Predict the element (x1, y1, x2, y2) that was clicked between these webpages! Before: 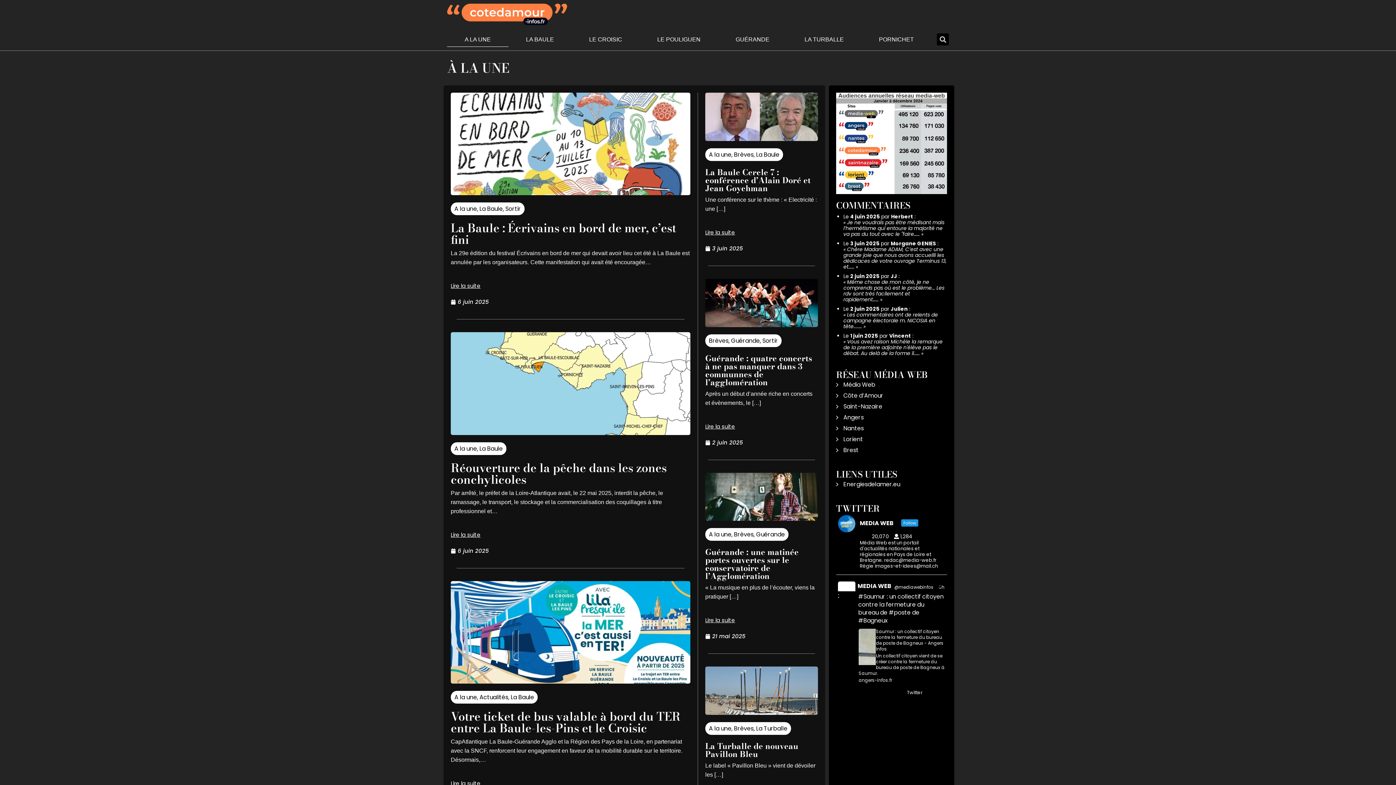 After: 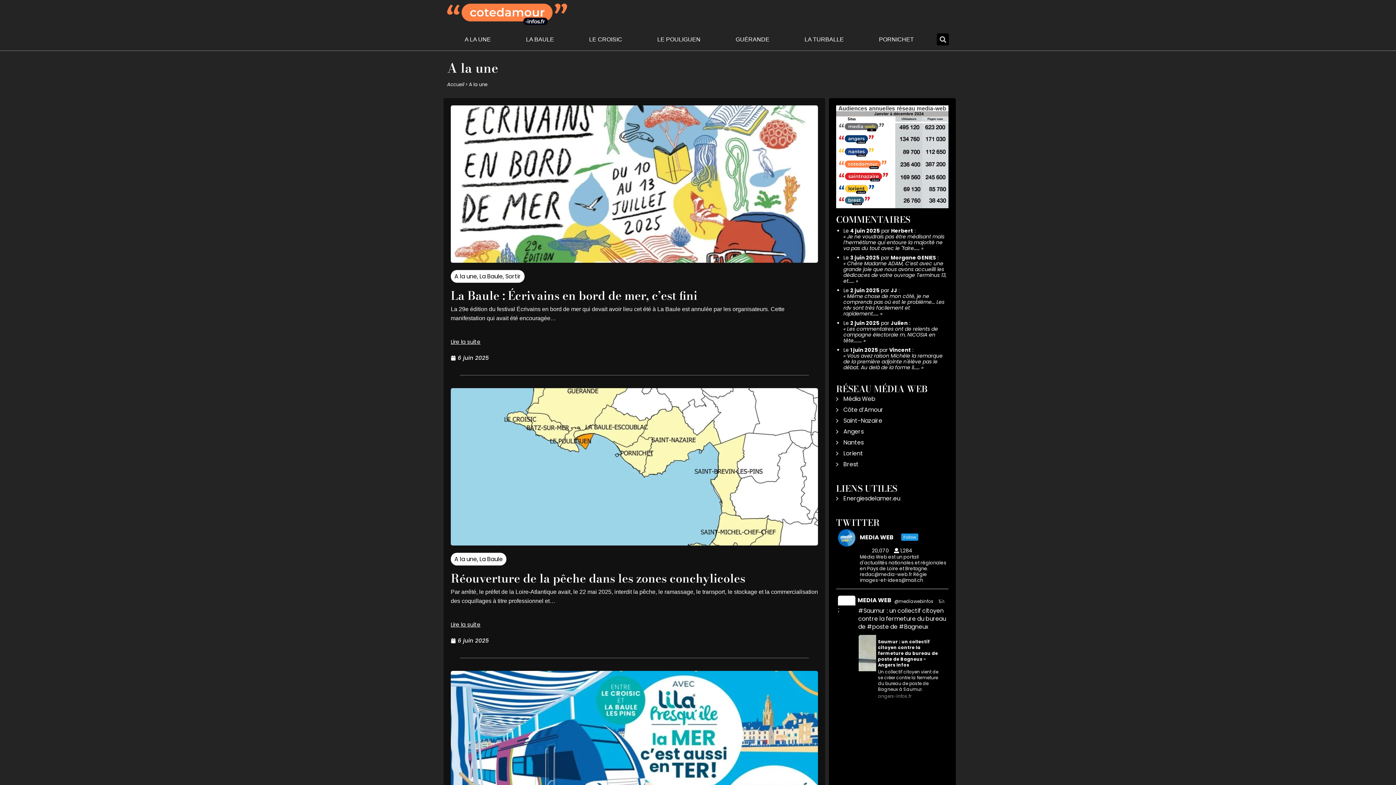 Action: label: A la une bbox: (709, 530, 731, 539)